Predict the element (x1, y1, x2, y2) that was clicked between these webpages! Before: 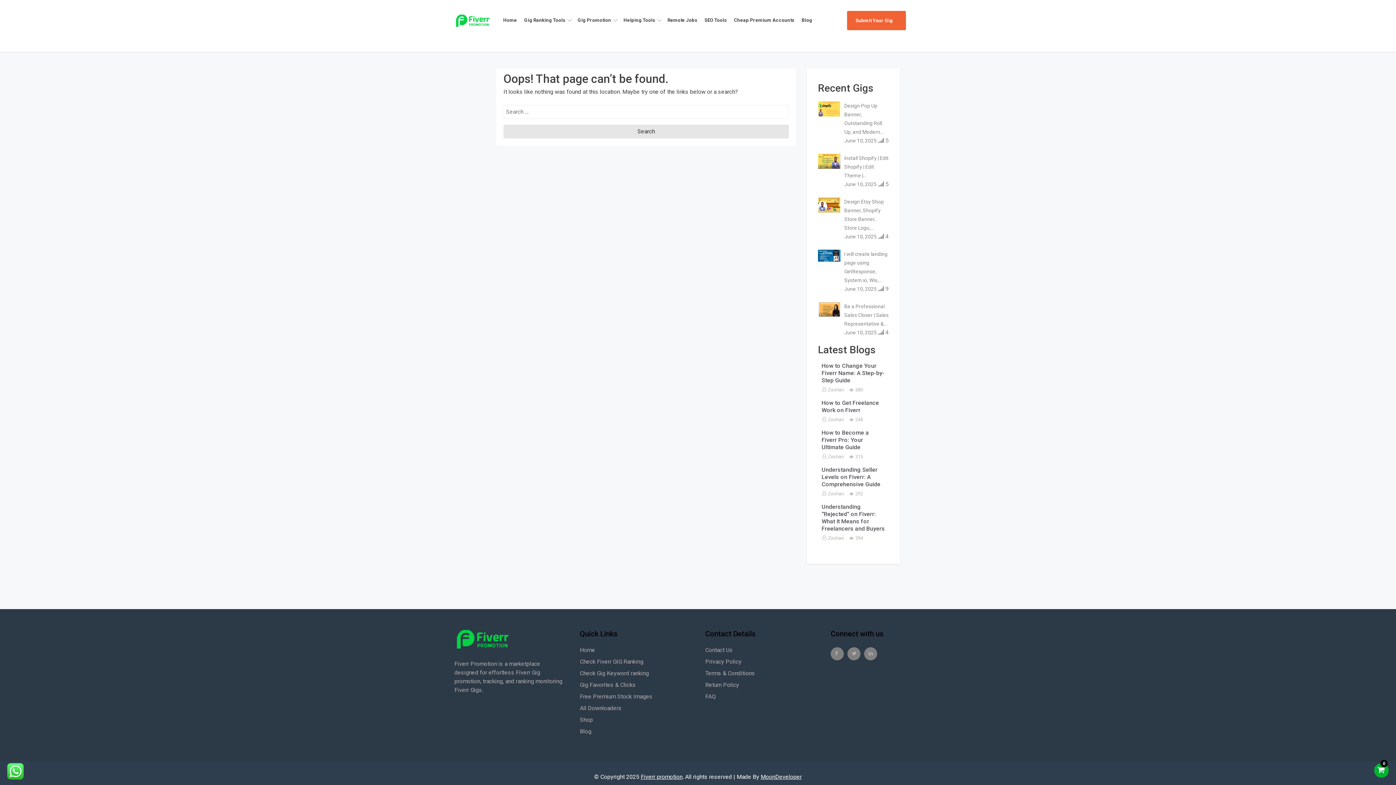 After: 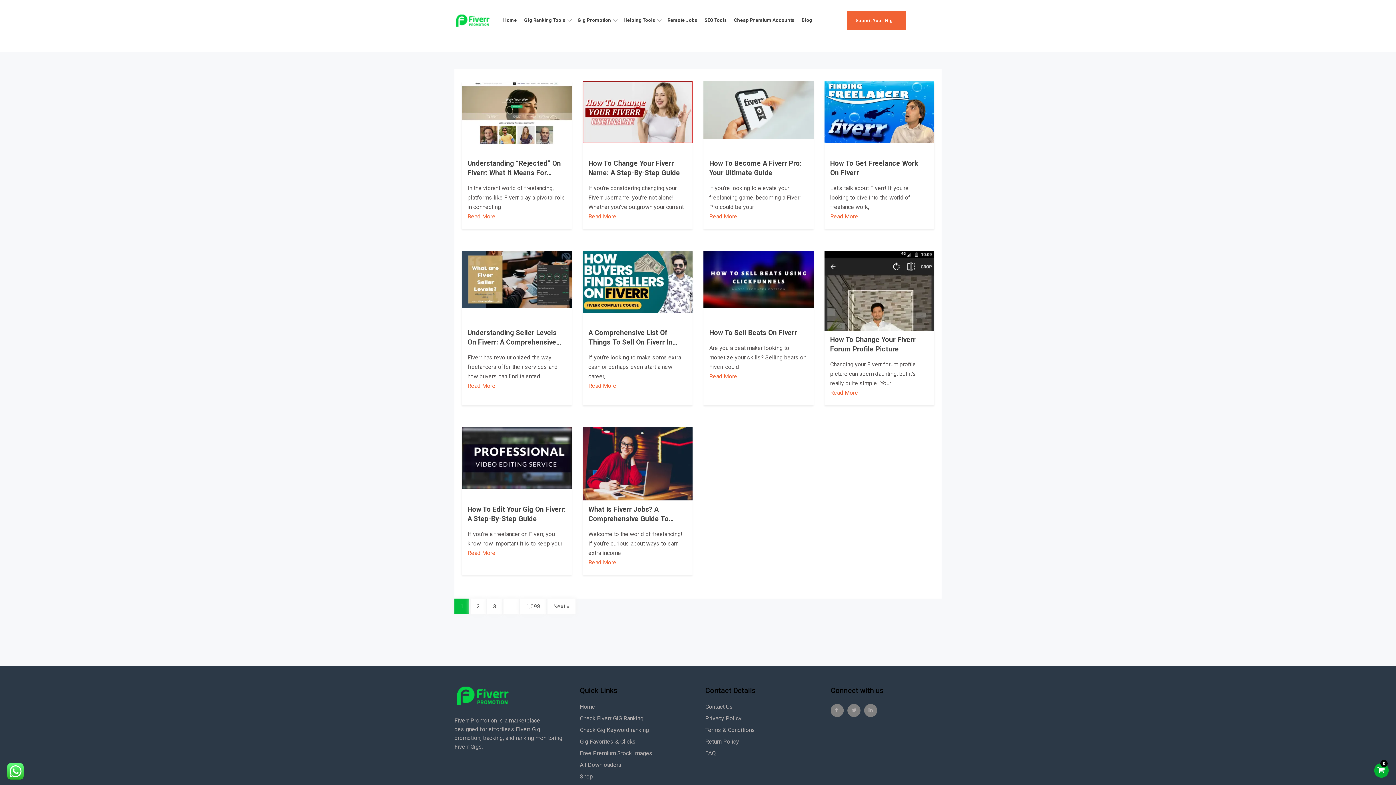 Action: bbox: (800, 10, 818, 29) label: Blog